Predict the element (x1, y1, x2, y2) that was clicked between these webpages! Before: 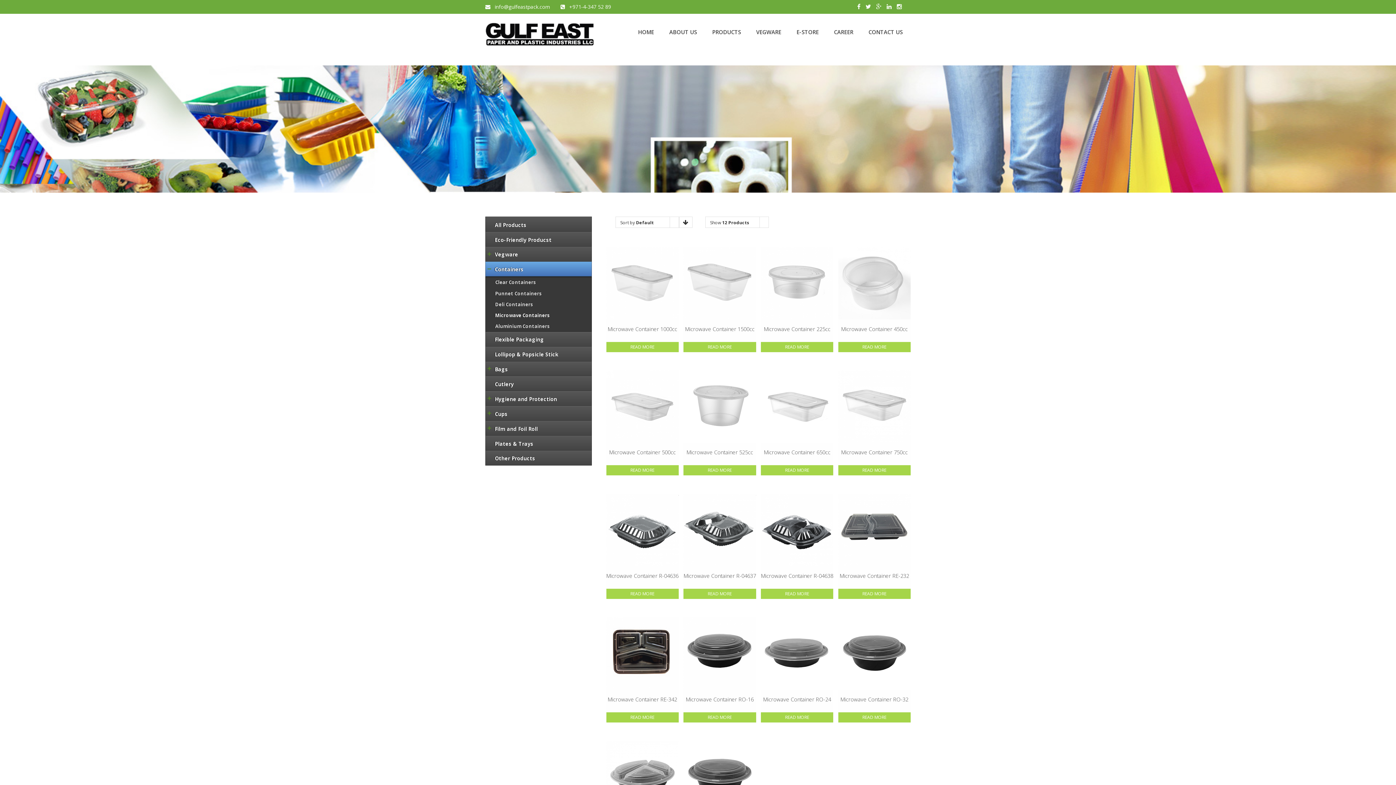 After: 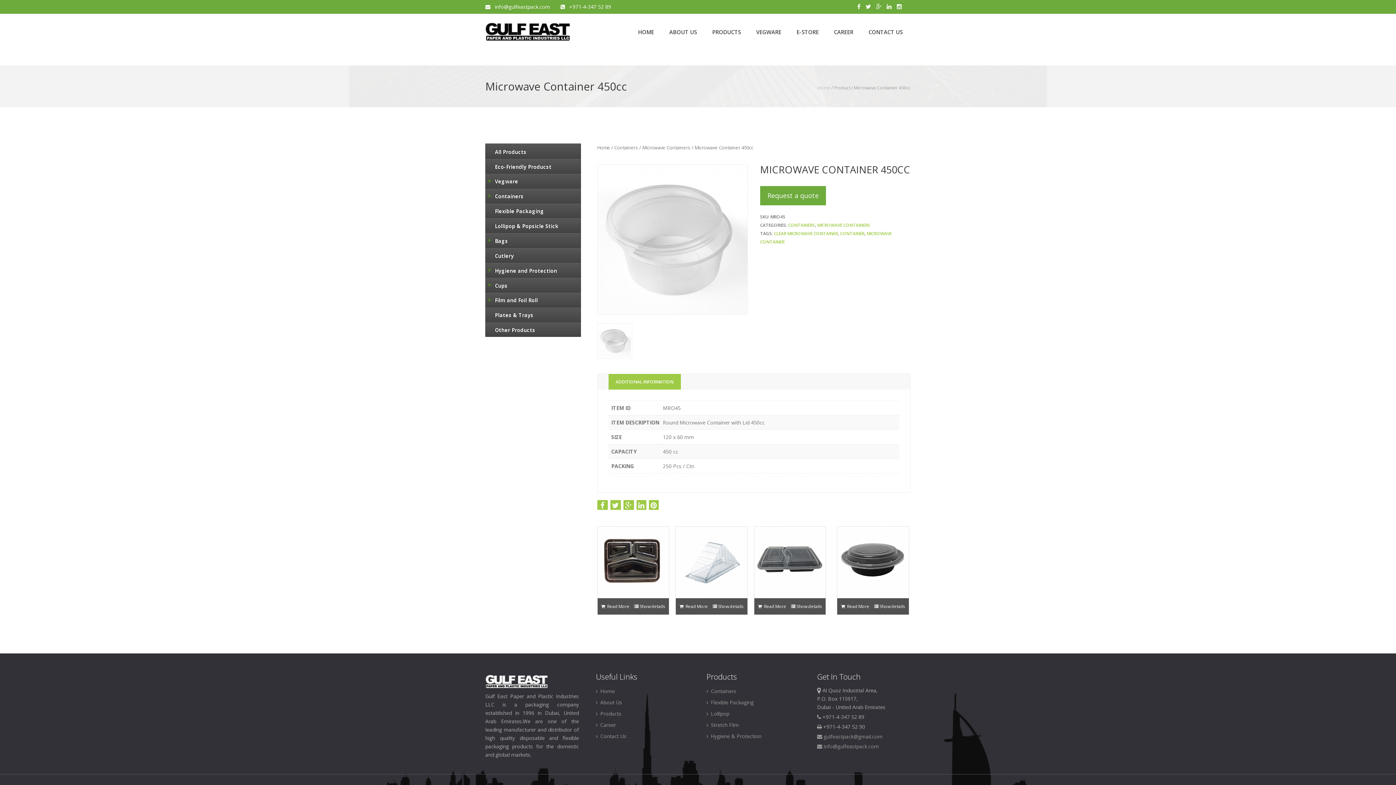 Action: label: Microwave Container 450cc bbox: (841, 325, 907, 332)